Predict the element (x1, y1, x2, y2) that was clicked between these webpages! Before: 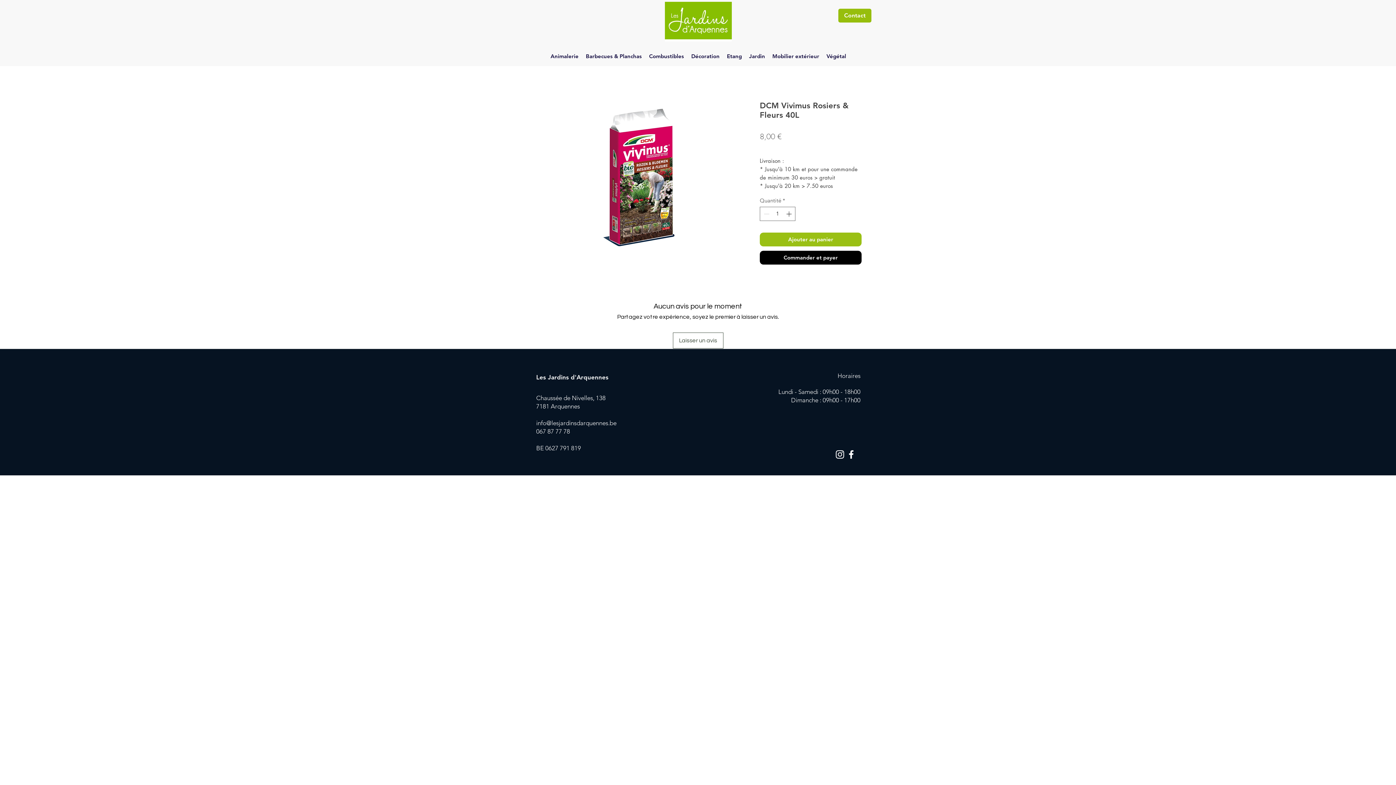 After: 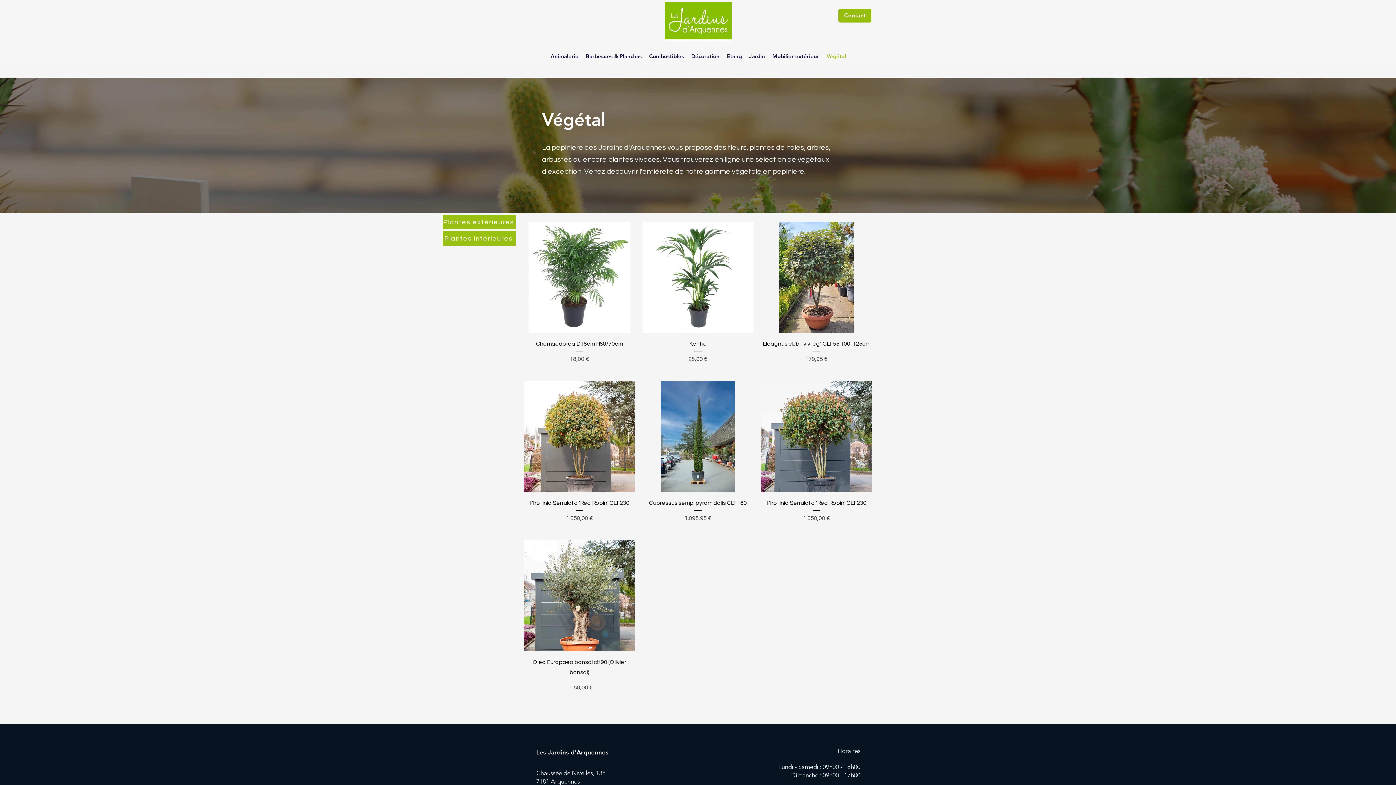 Action: bbox: (823, 50, 850, 62) label: Végétal